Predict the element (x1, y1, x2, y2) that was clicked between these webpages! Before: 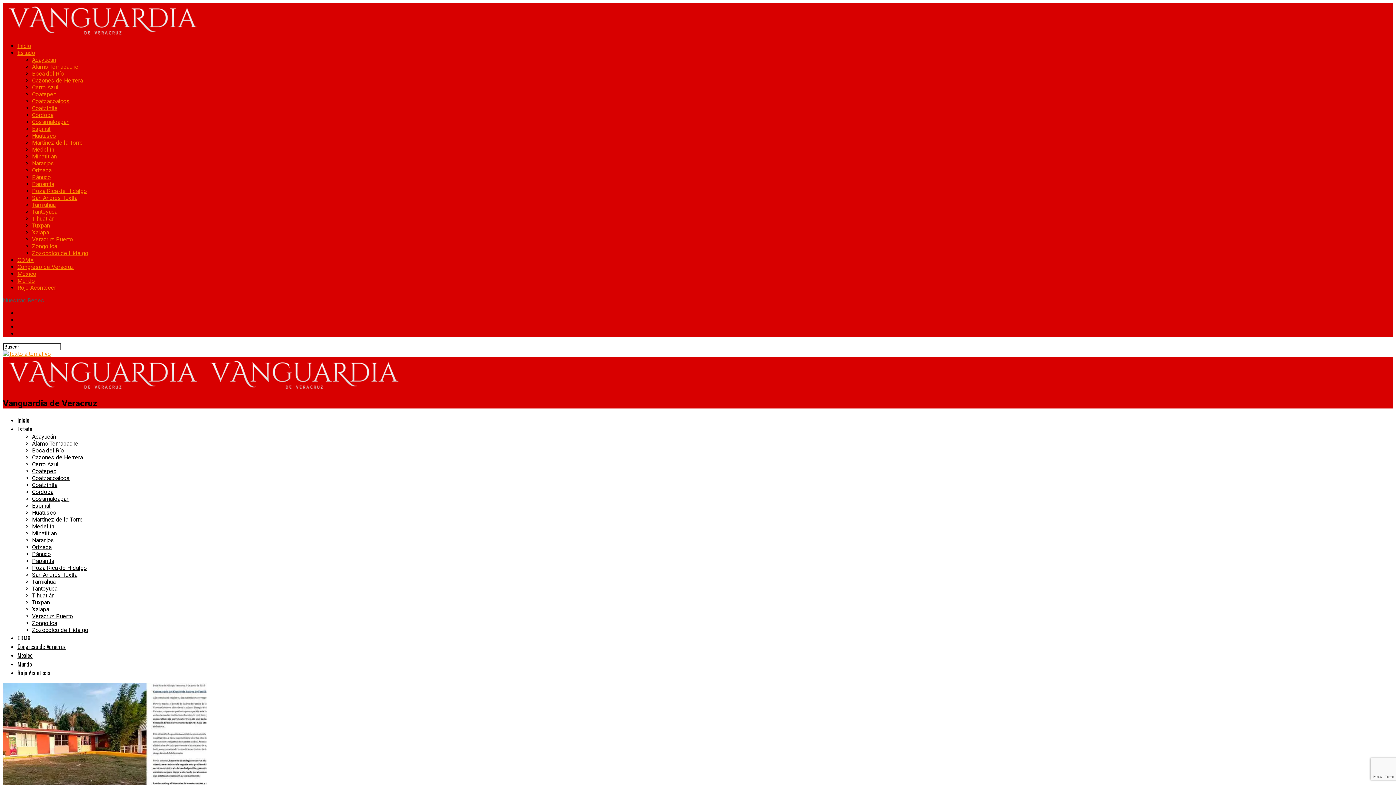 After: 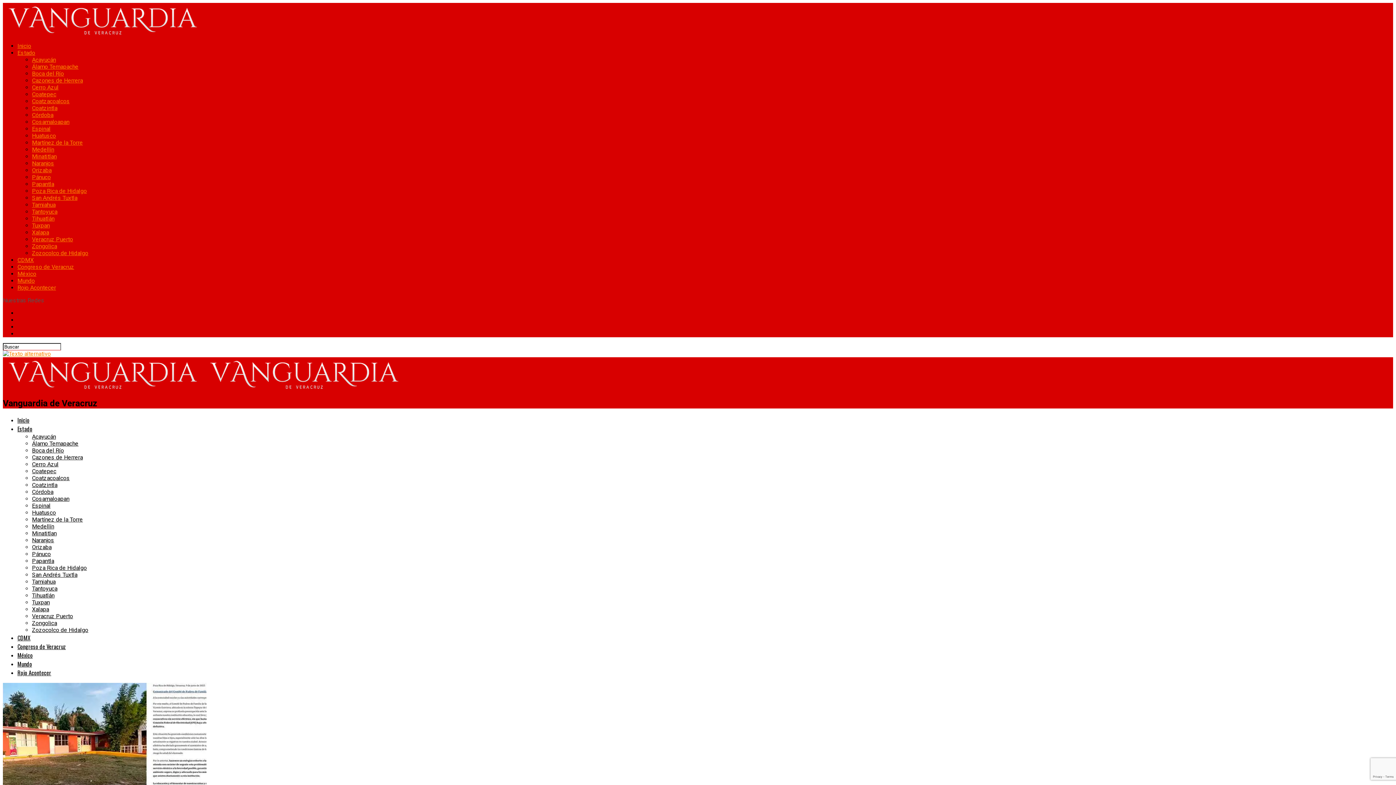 Action: bbox: (2, 384, 202, 391)